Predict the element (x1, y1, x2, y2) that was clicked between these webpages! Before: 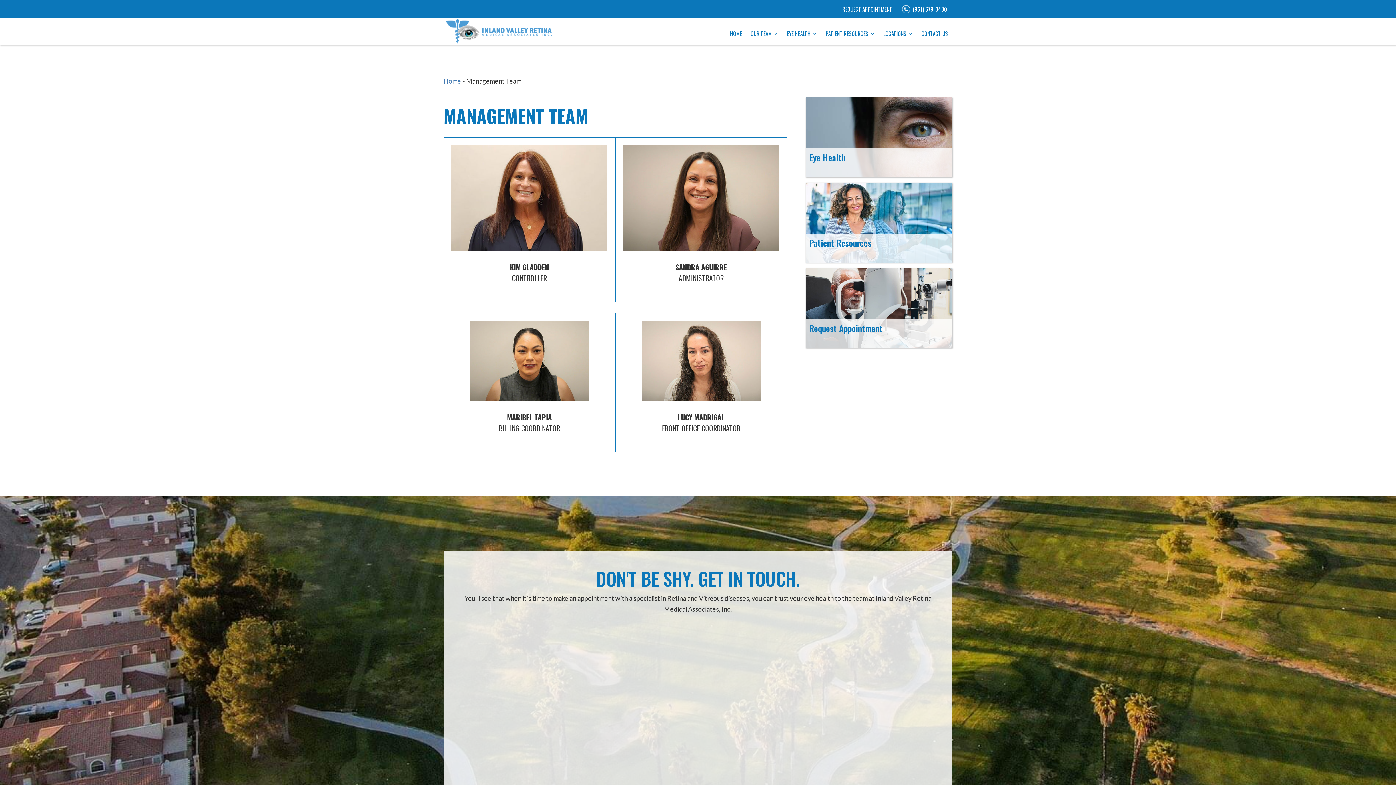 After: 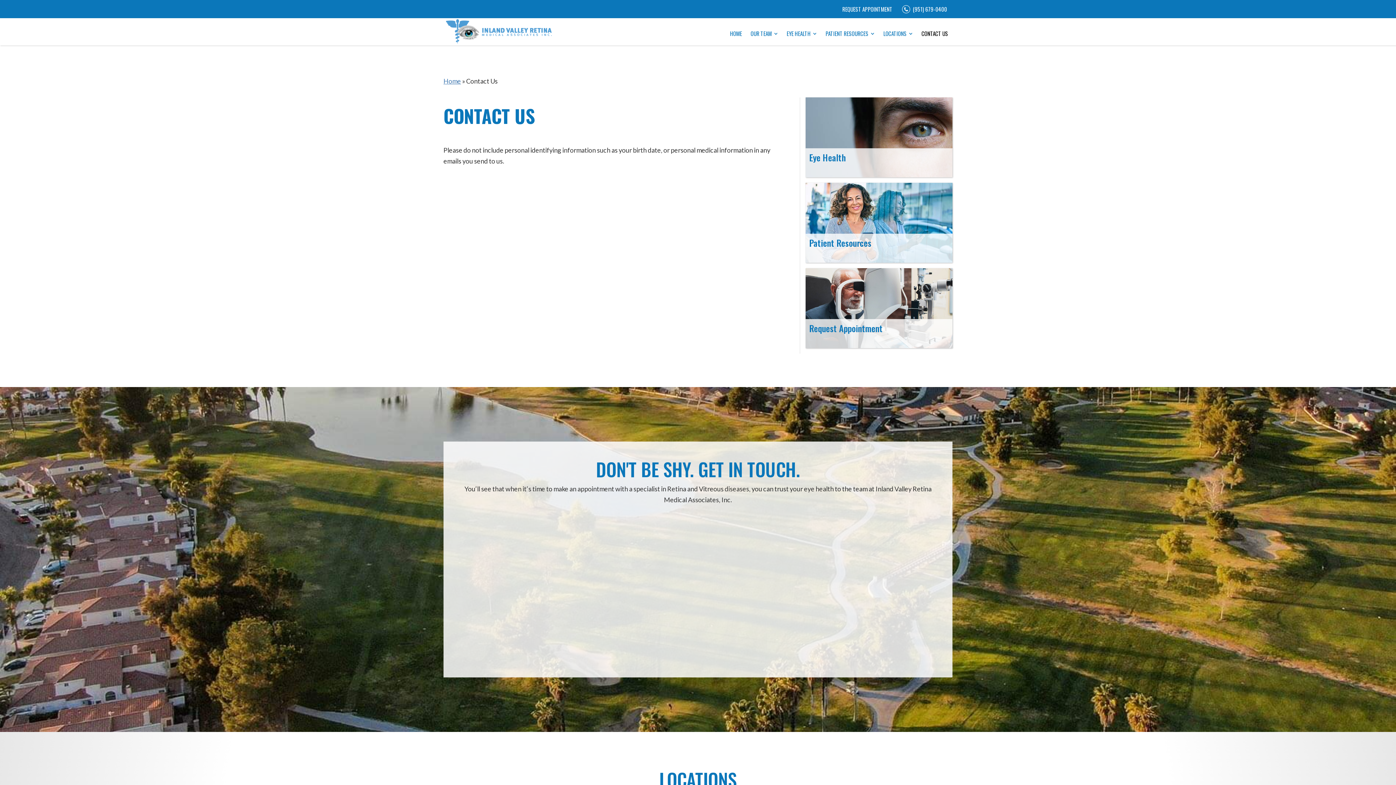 Action: bbox: (917, 21, 952, 45) label: CONTACT US